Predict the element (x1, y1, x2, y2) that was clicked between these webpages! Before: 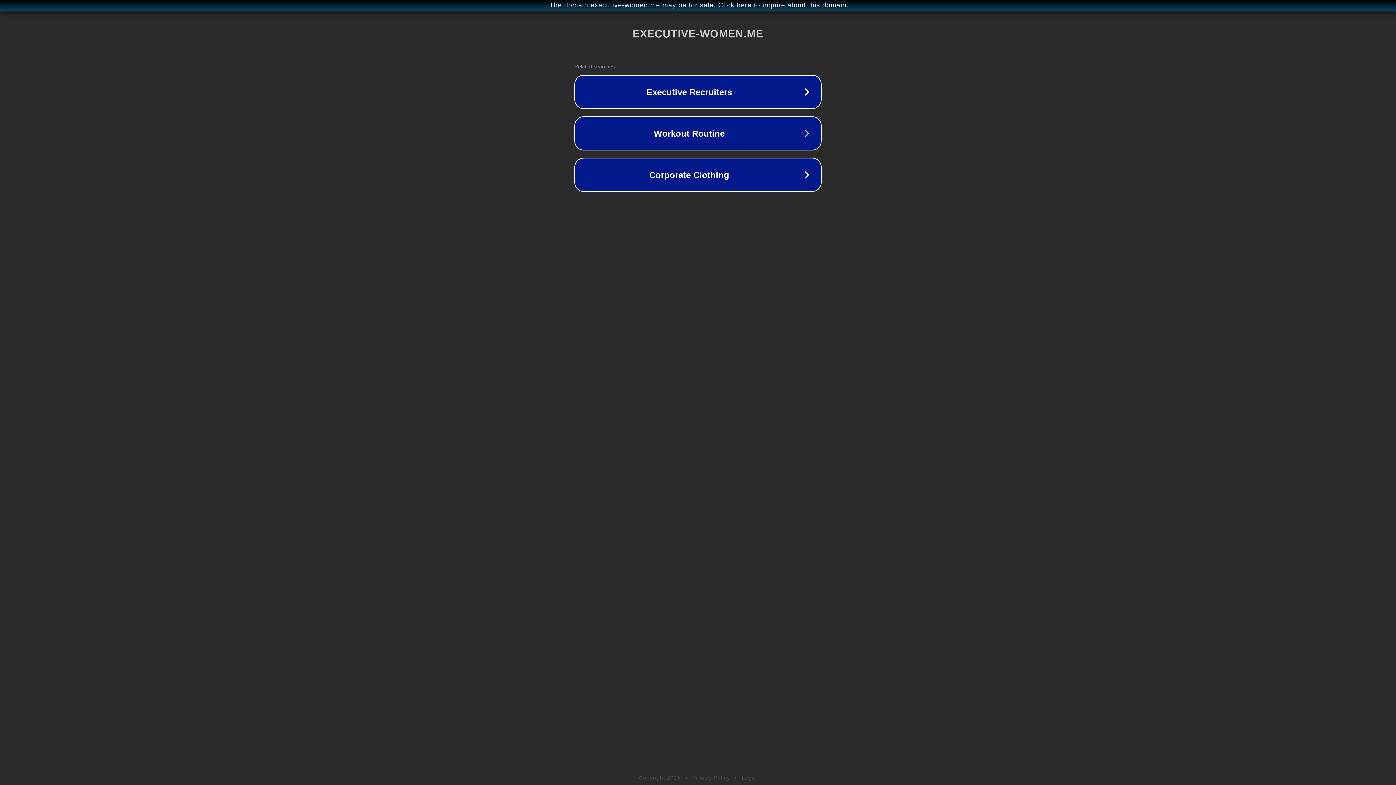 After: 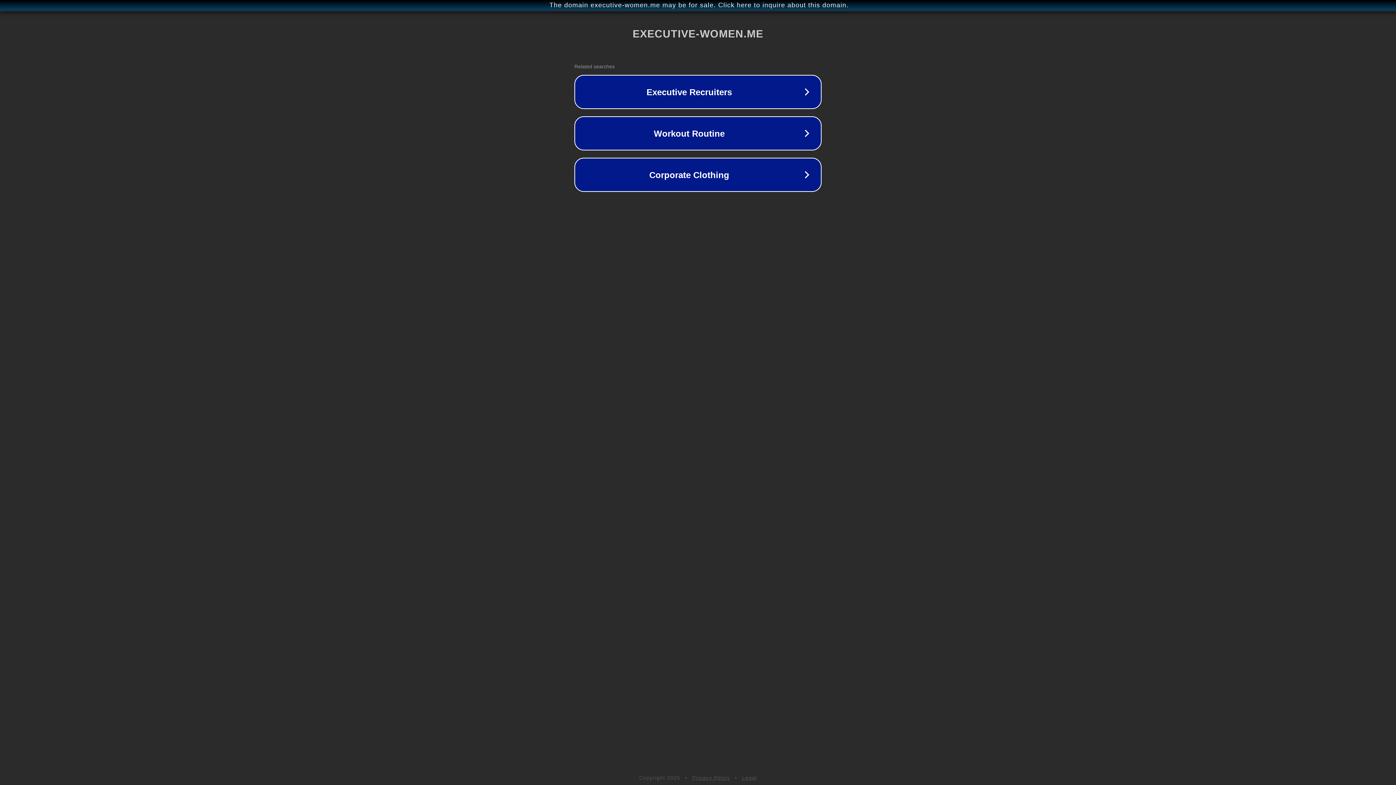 Action: label: Legal bbox: (742, 775, 757, 781)